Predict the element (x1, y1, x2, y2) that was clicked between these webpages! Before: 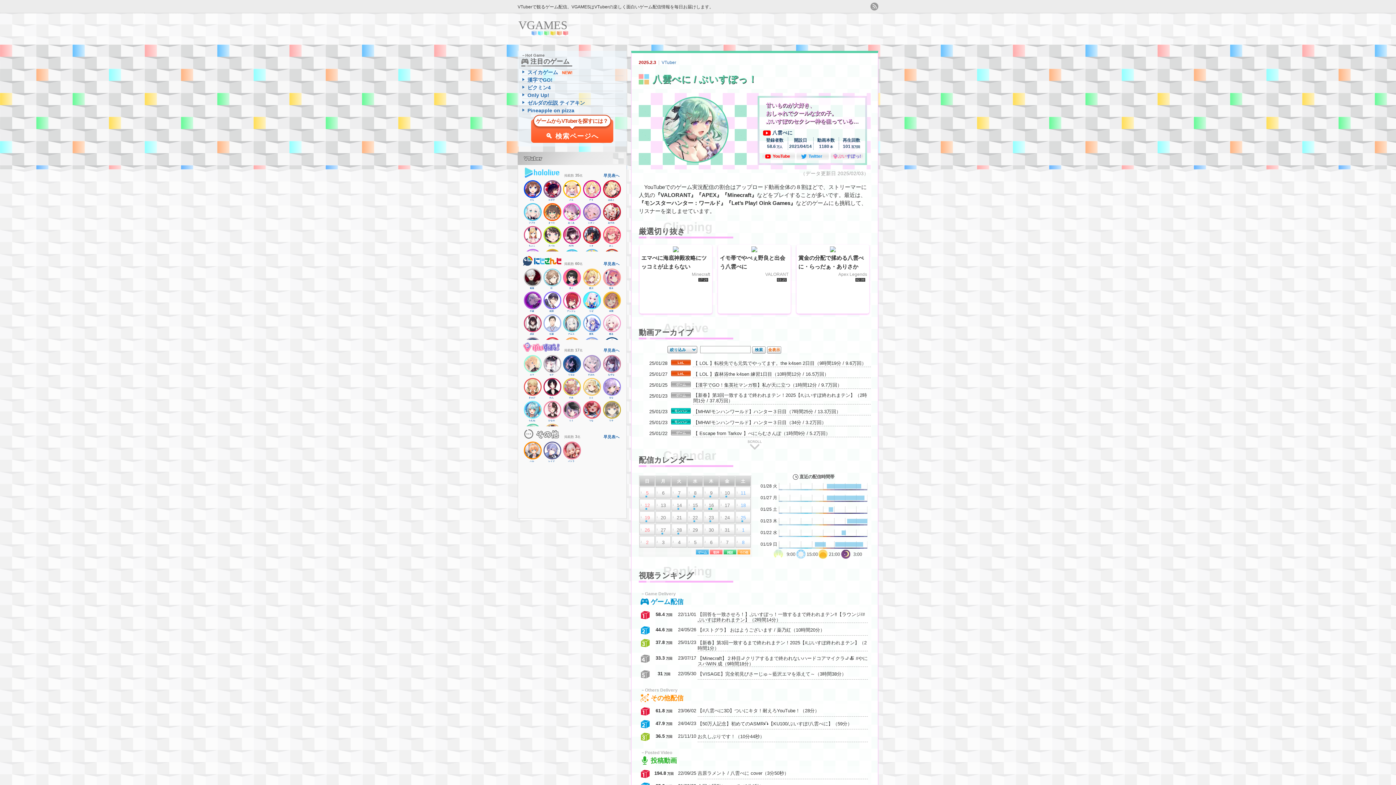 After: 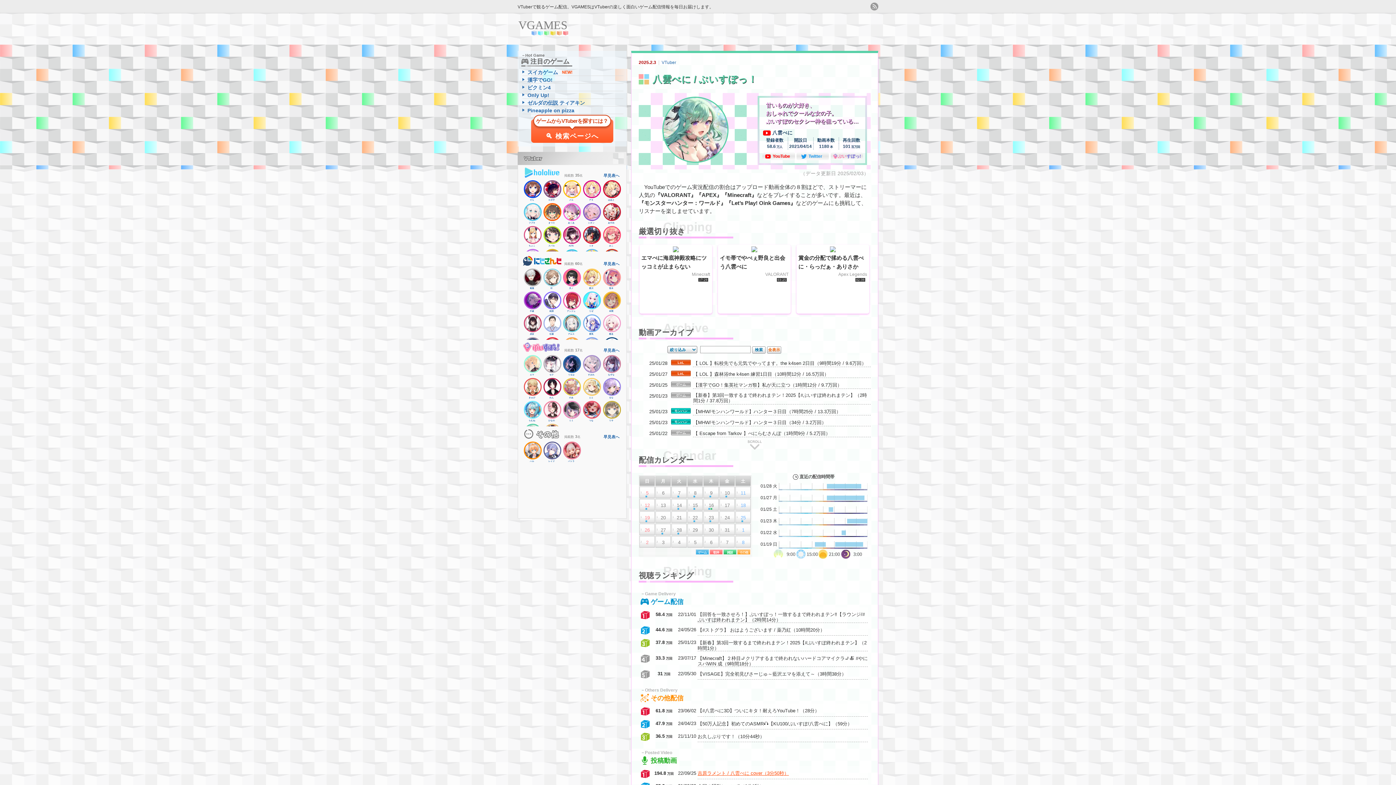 Action: bbox: (697, 770, 789, 776) label: 吉原ラメント / 八雲べに cover（3分50秒）